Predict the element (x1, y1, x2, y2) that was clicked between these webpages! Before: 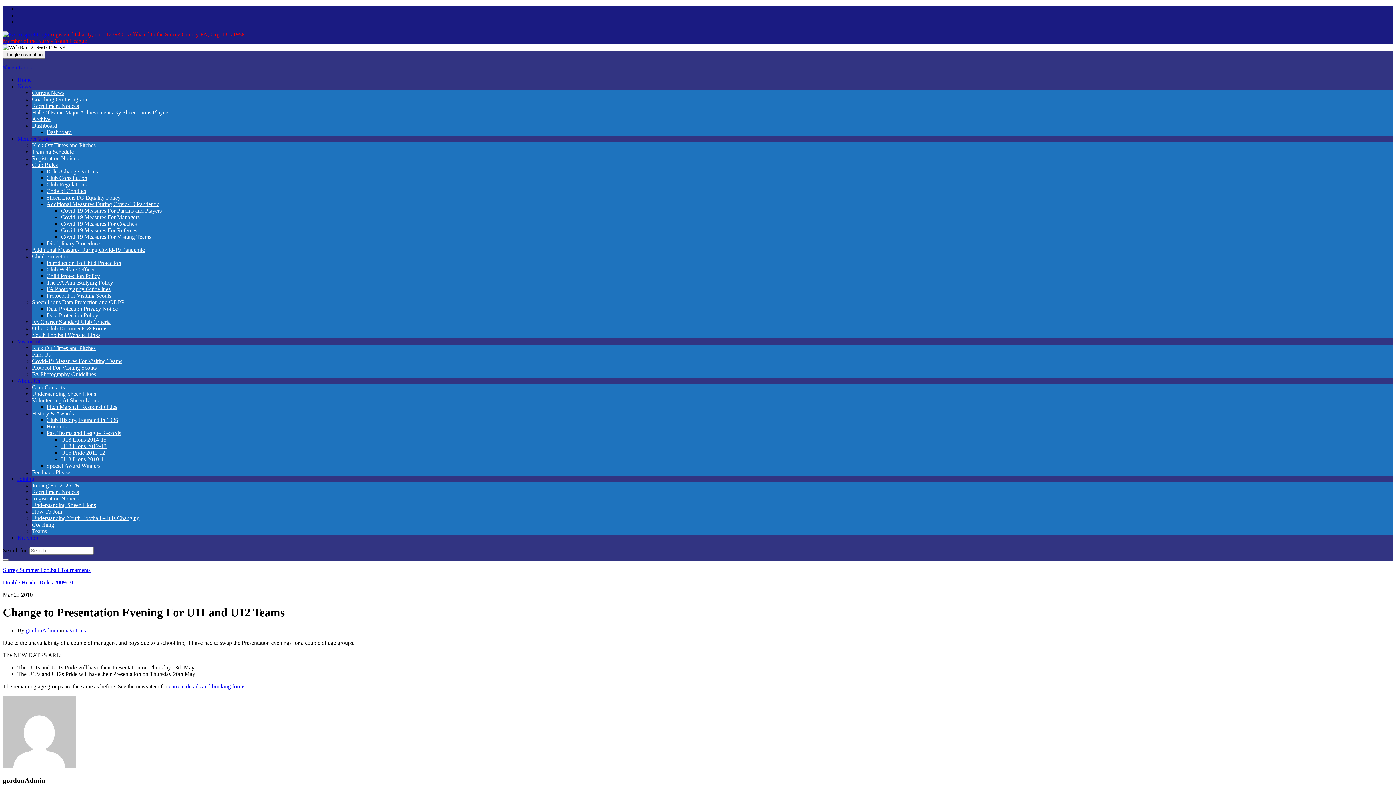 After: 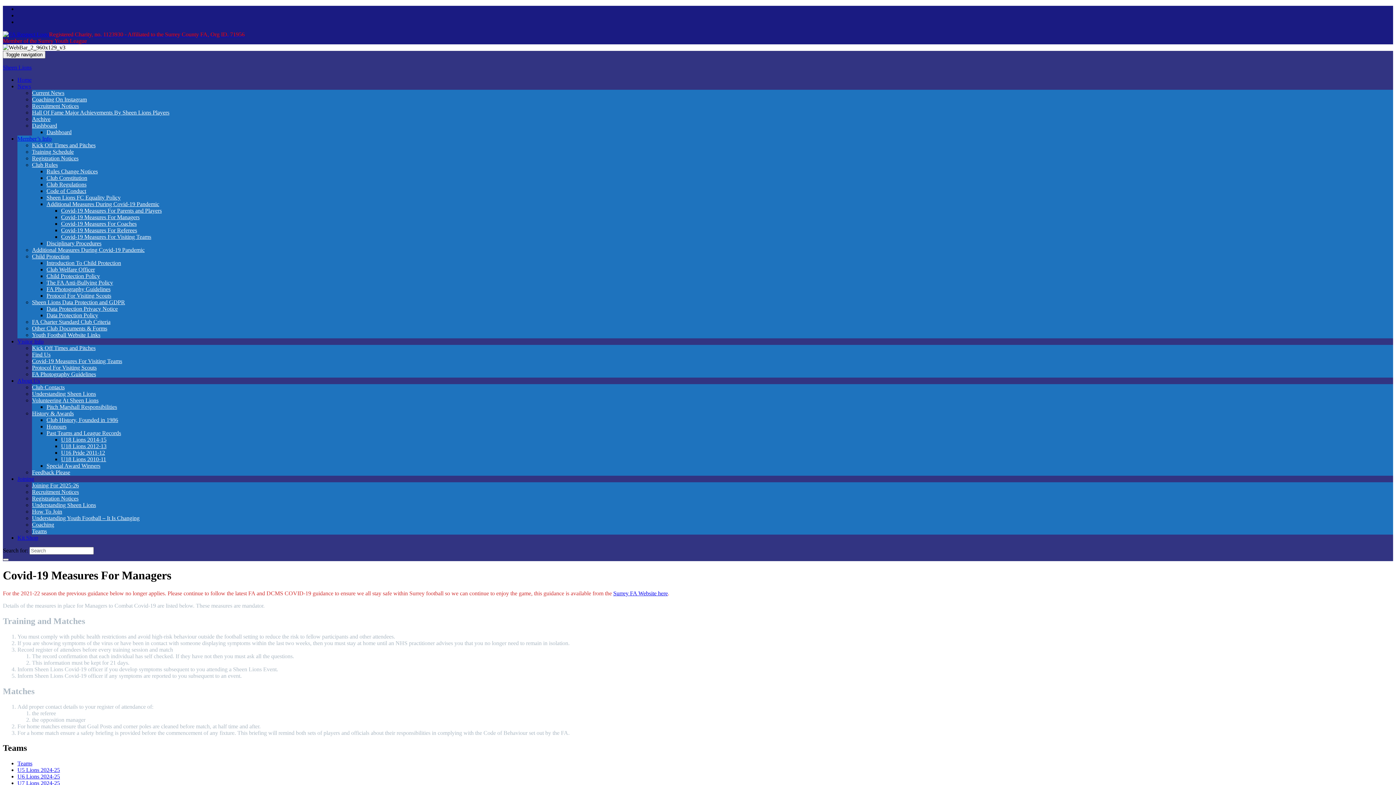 Action: label: Covid-19 Measures For Managers bbox: (61, 214, 139, 220)